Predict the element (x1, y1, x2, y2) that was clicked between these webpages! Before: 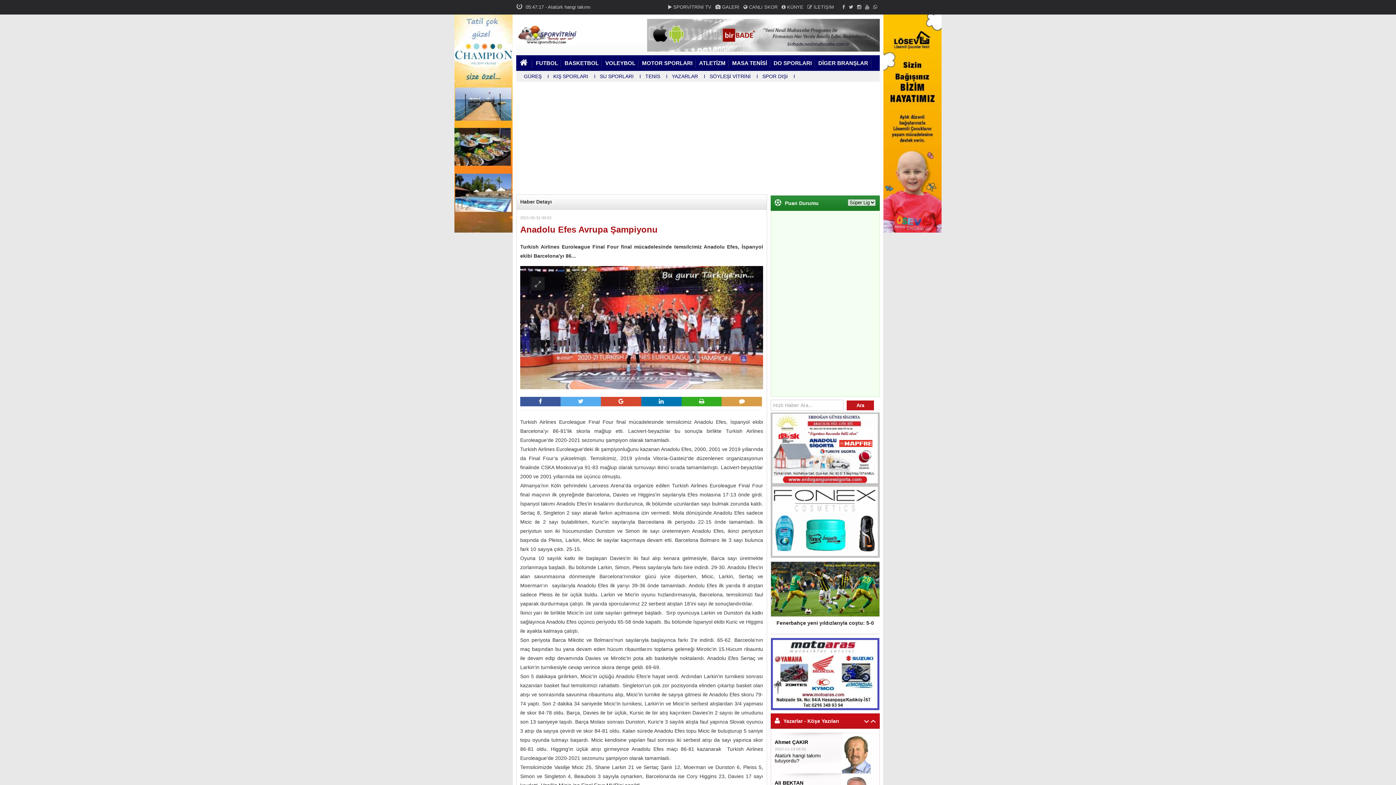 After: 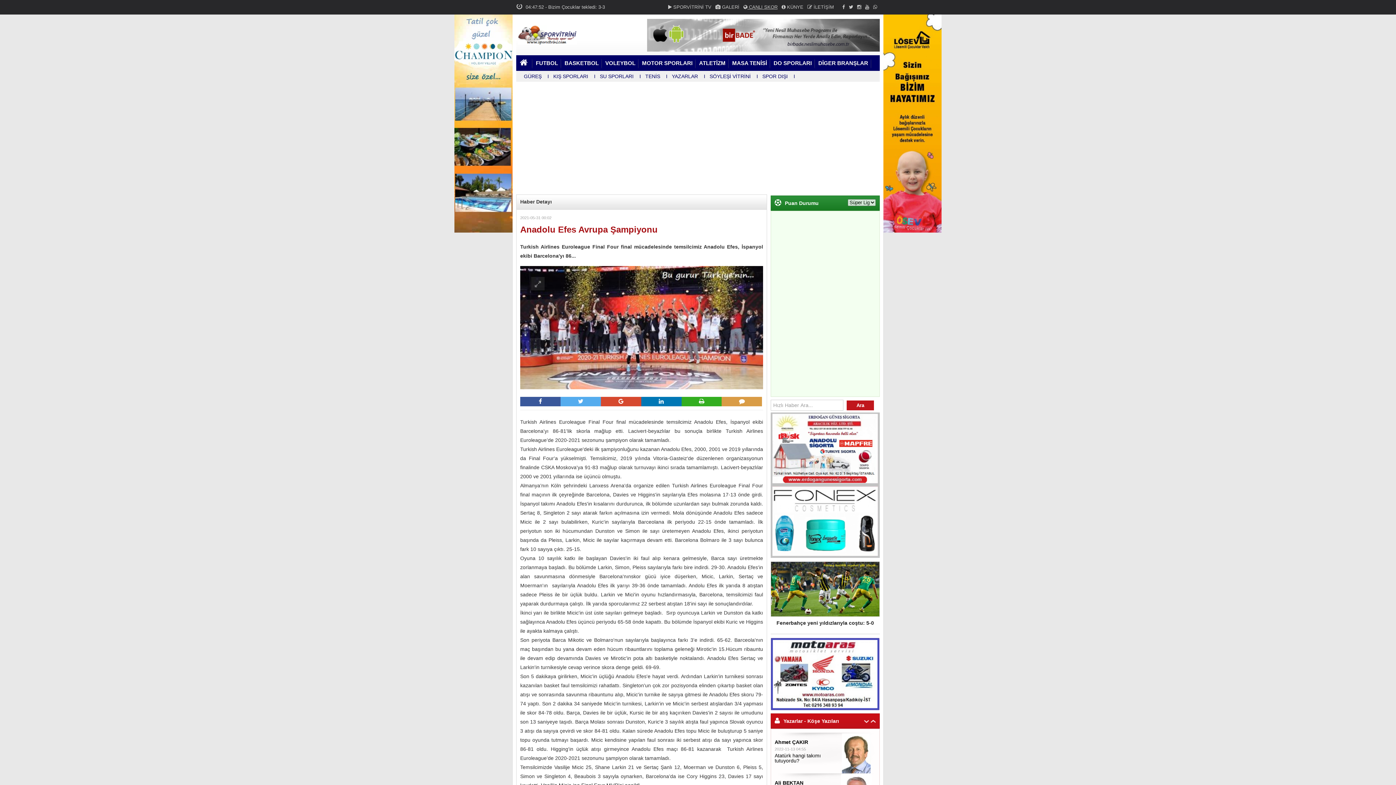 Action: bbox: (742, 4, 777, 9) label:  CANLI SKOR